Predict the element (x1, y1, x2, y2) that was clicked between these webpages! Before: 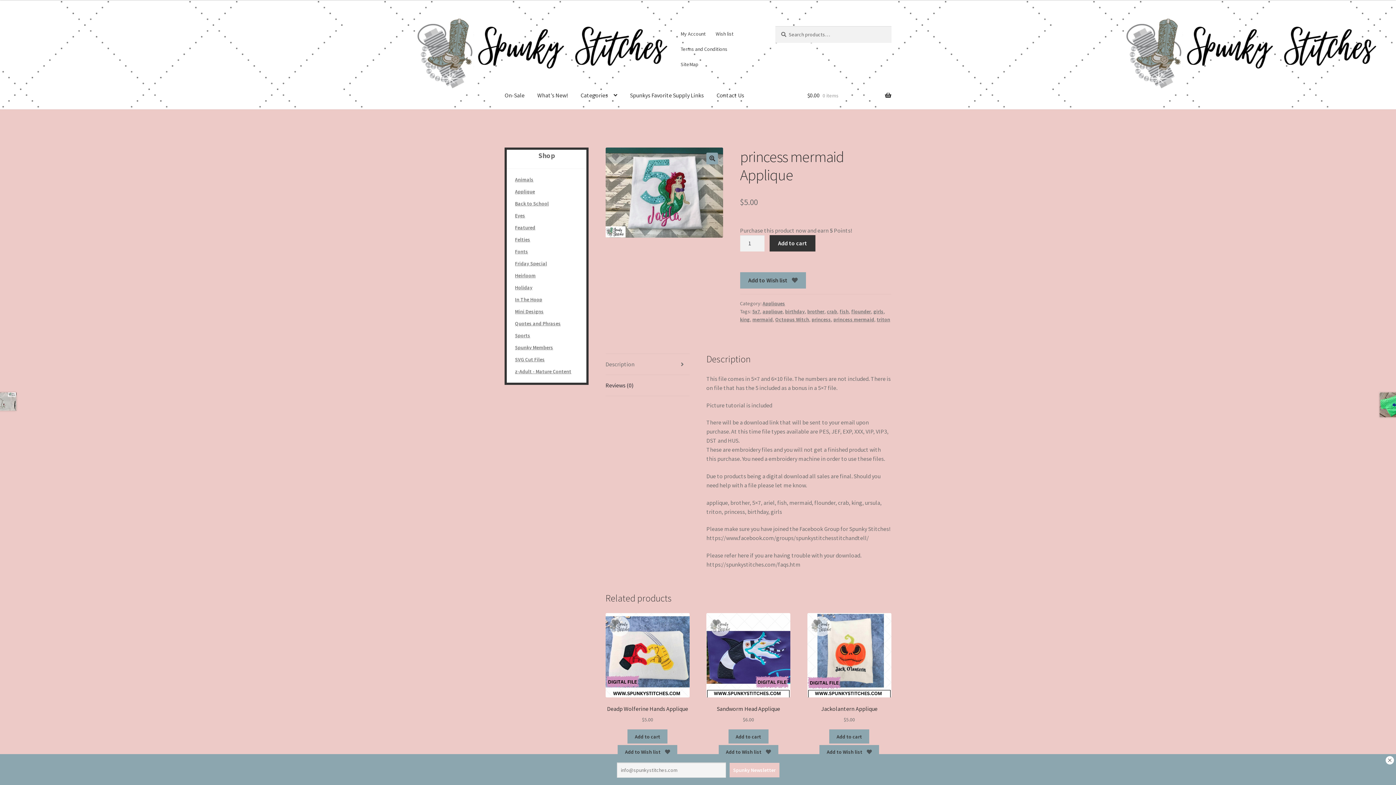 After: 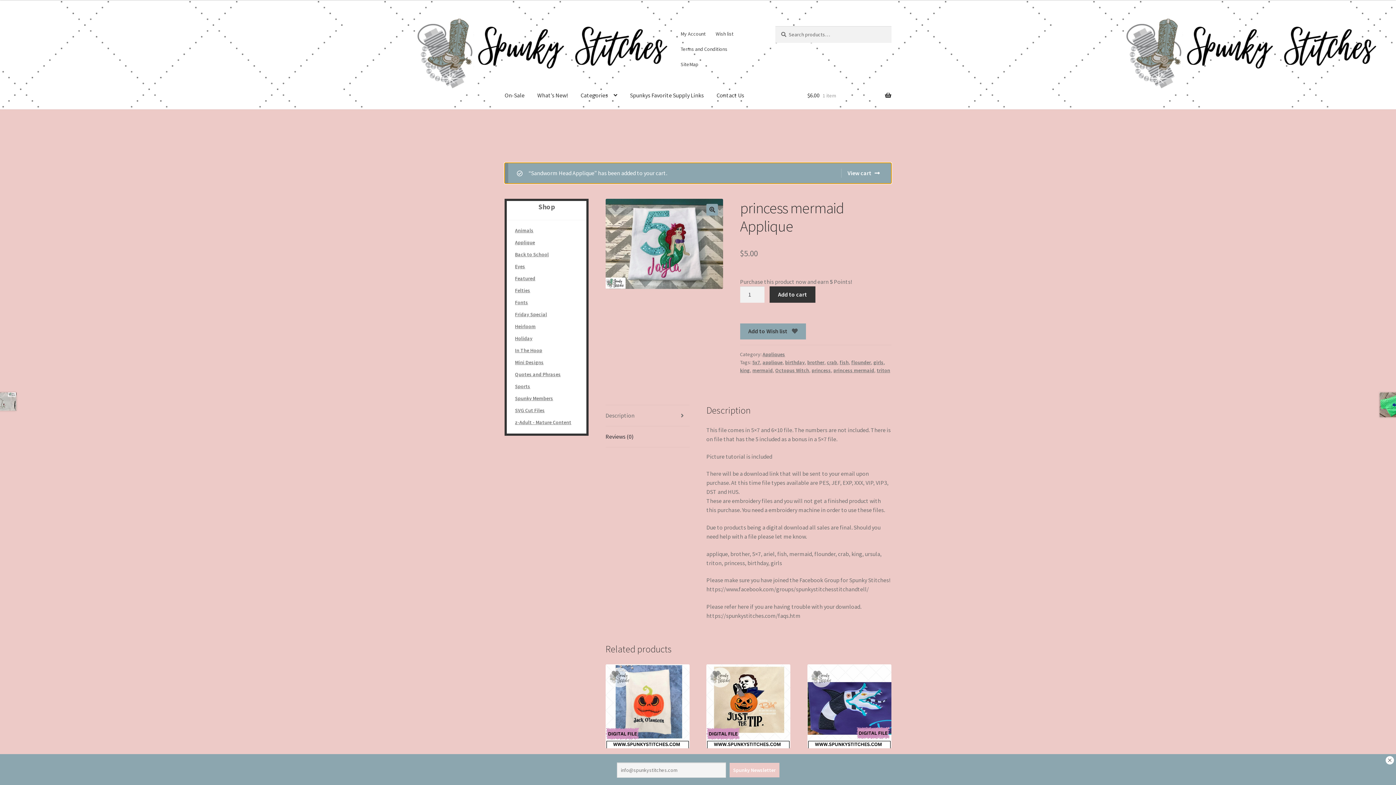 Action: bbox: (728, 729, 768, 744) label: Add to cart: “Sandworm Head Applique”